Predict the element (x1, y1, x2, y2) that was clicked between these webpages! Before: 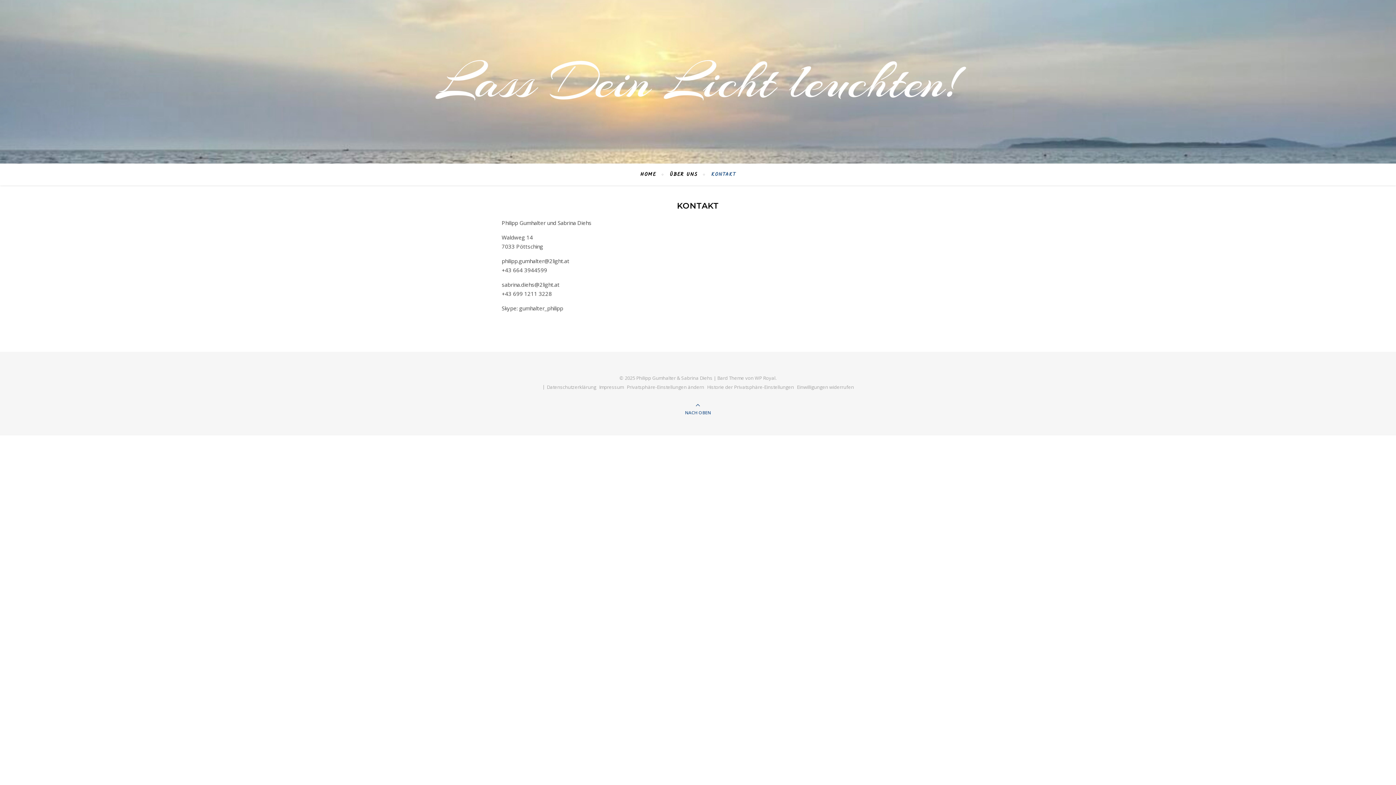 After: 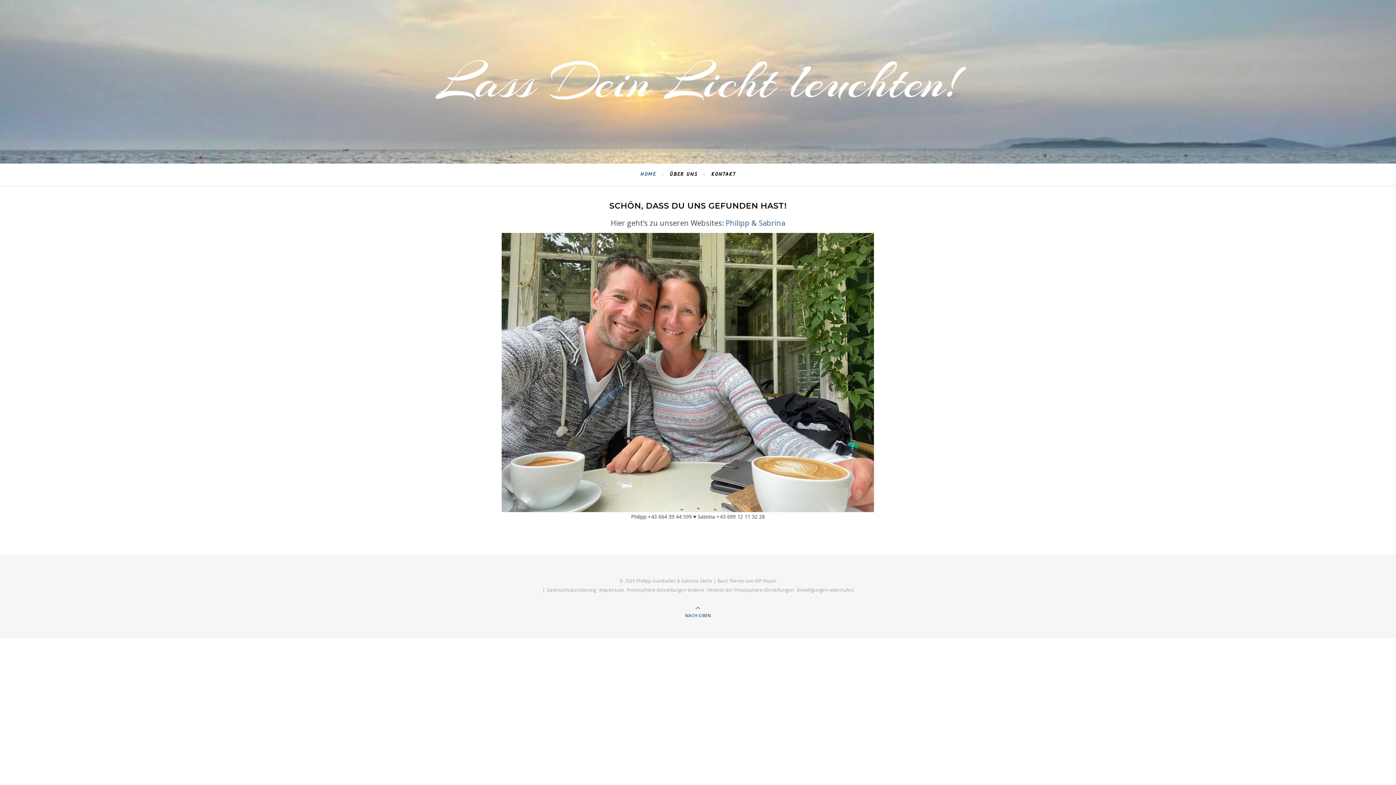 Action: bbox: (0, 54, 1396, 109) label: Lass Dein Licht leuchten!